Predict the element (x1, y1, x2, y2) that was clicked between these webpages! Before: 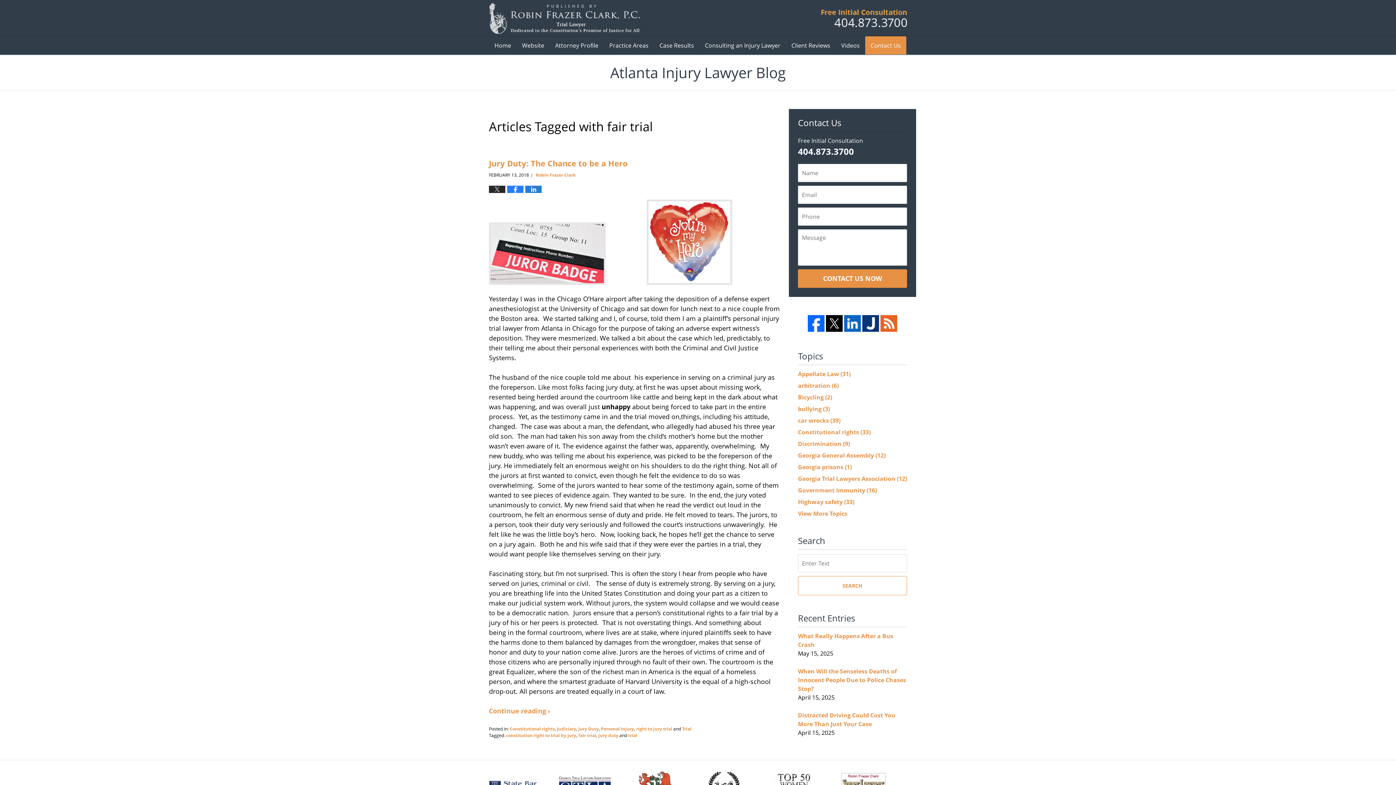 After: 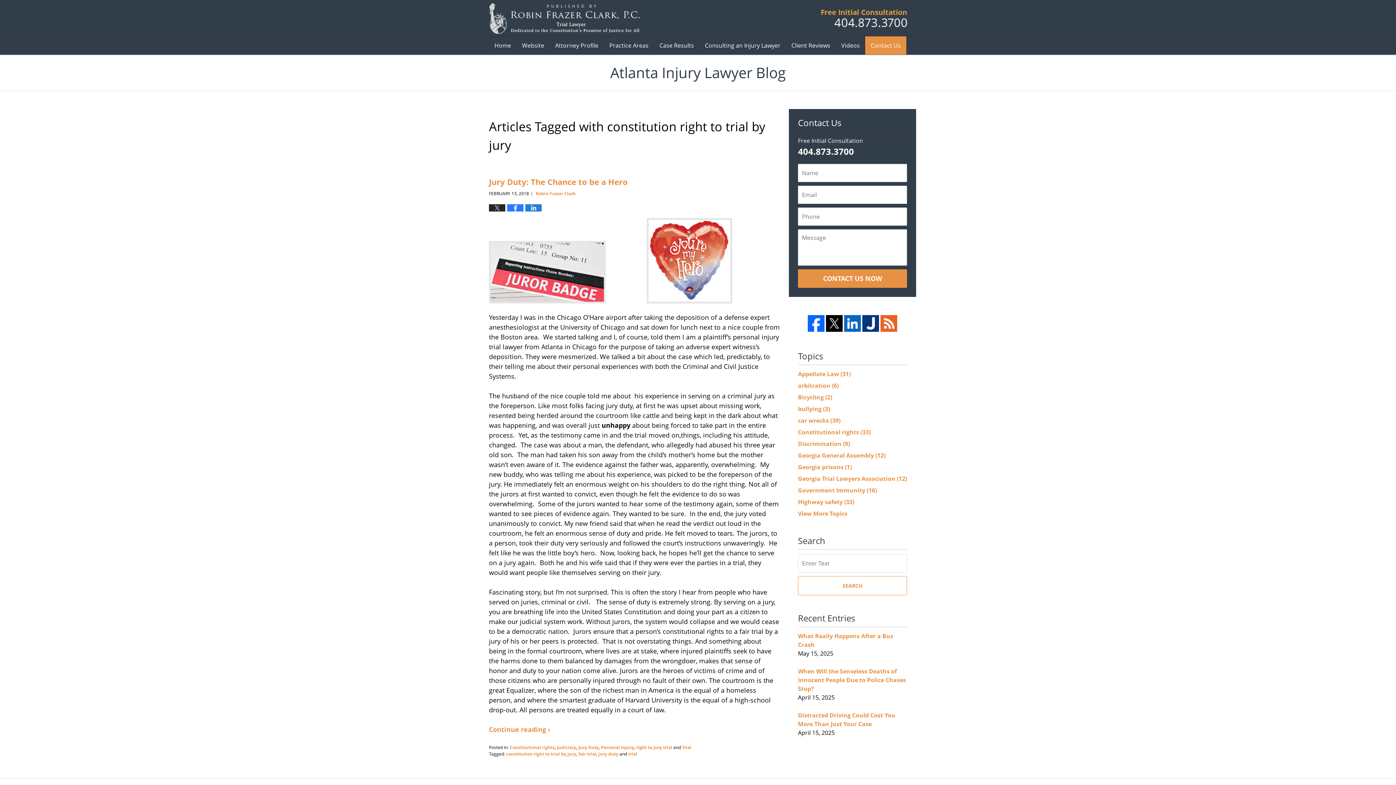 Action: label: constitution right to trial by jury bbox: (506, 732, 576, 739)